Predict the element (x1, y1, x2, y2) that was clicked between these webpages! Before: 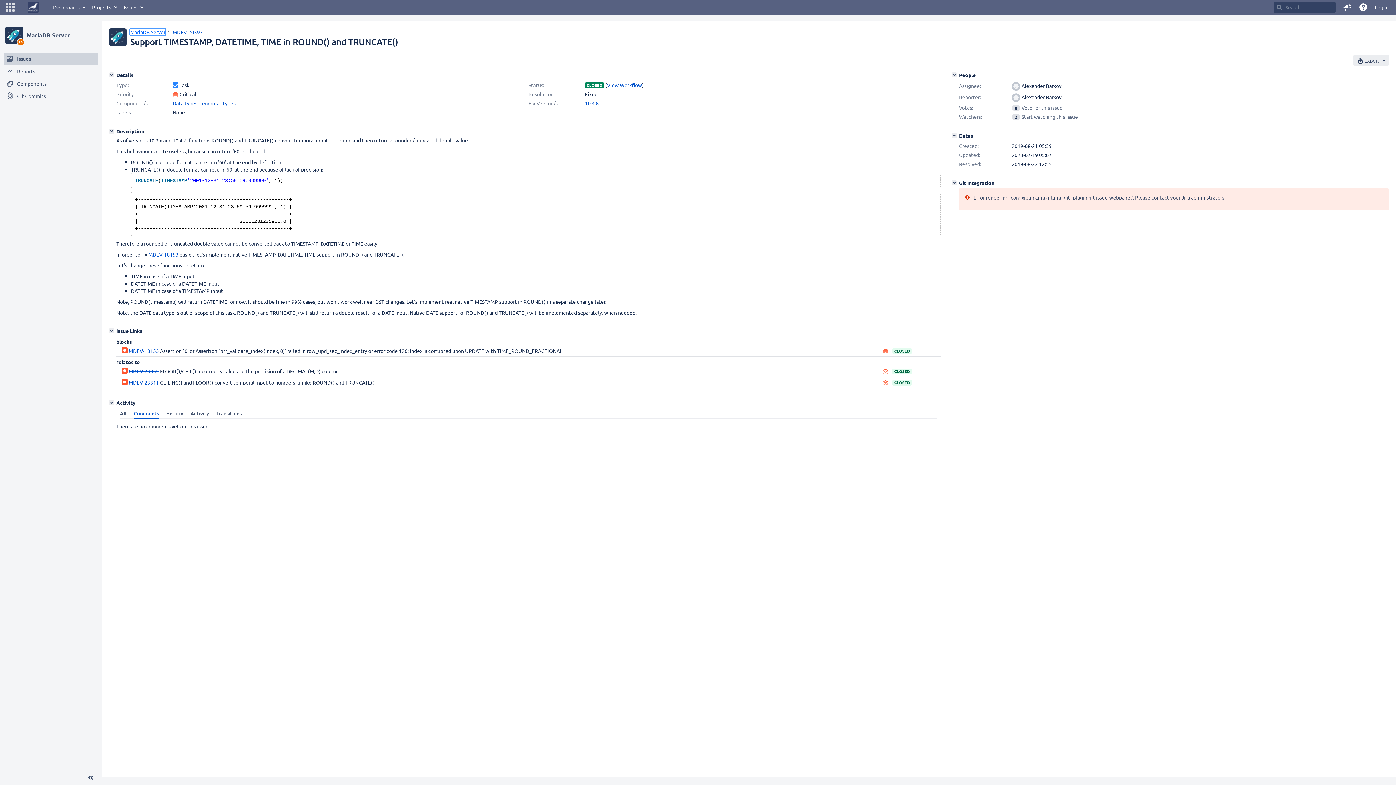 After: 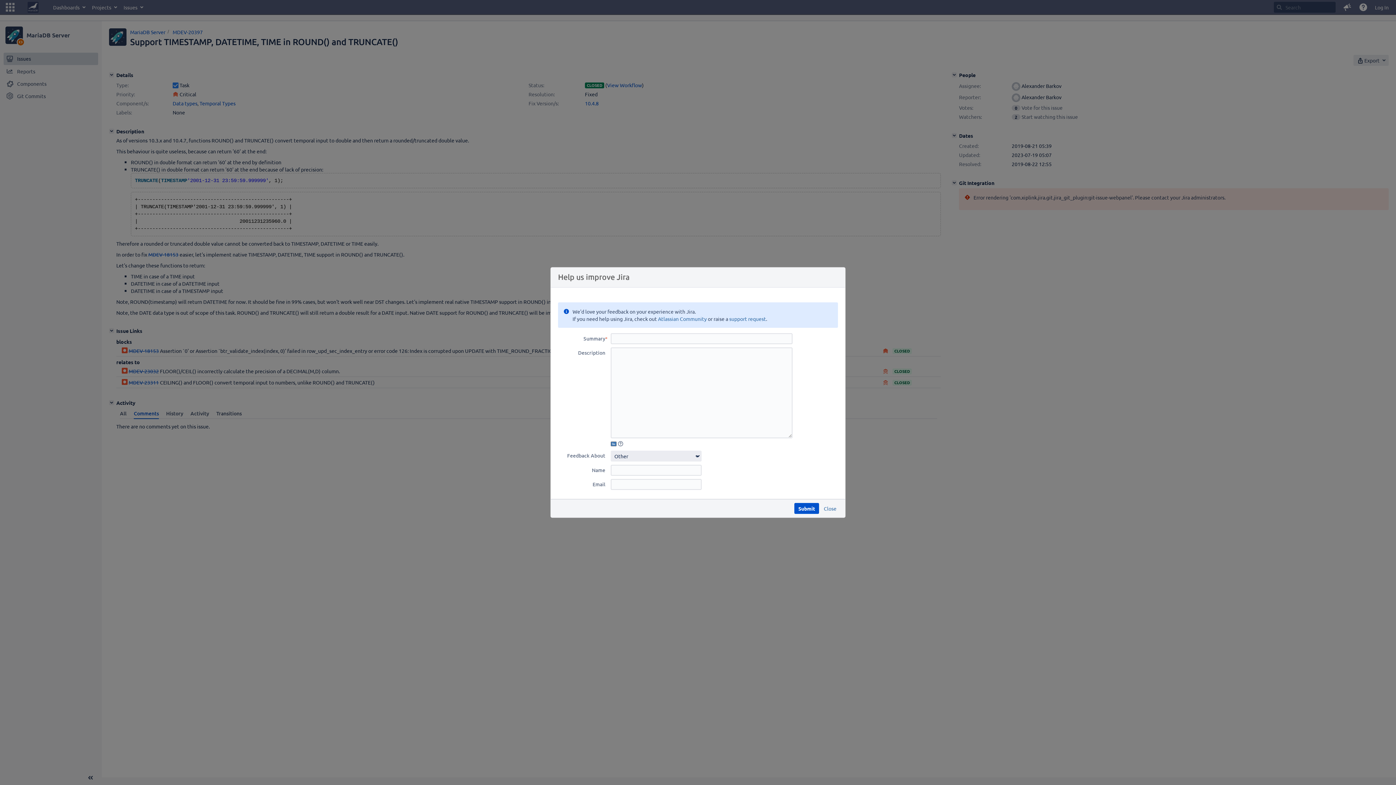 Action: bbox: (1339, 0, 1355, 14) label: Give feedback to Atlassian